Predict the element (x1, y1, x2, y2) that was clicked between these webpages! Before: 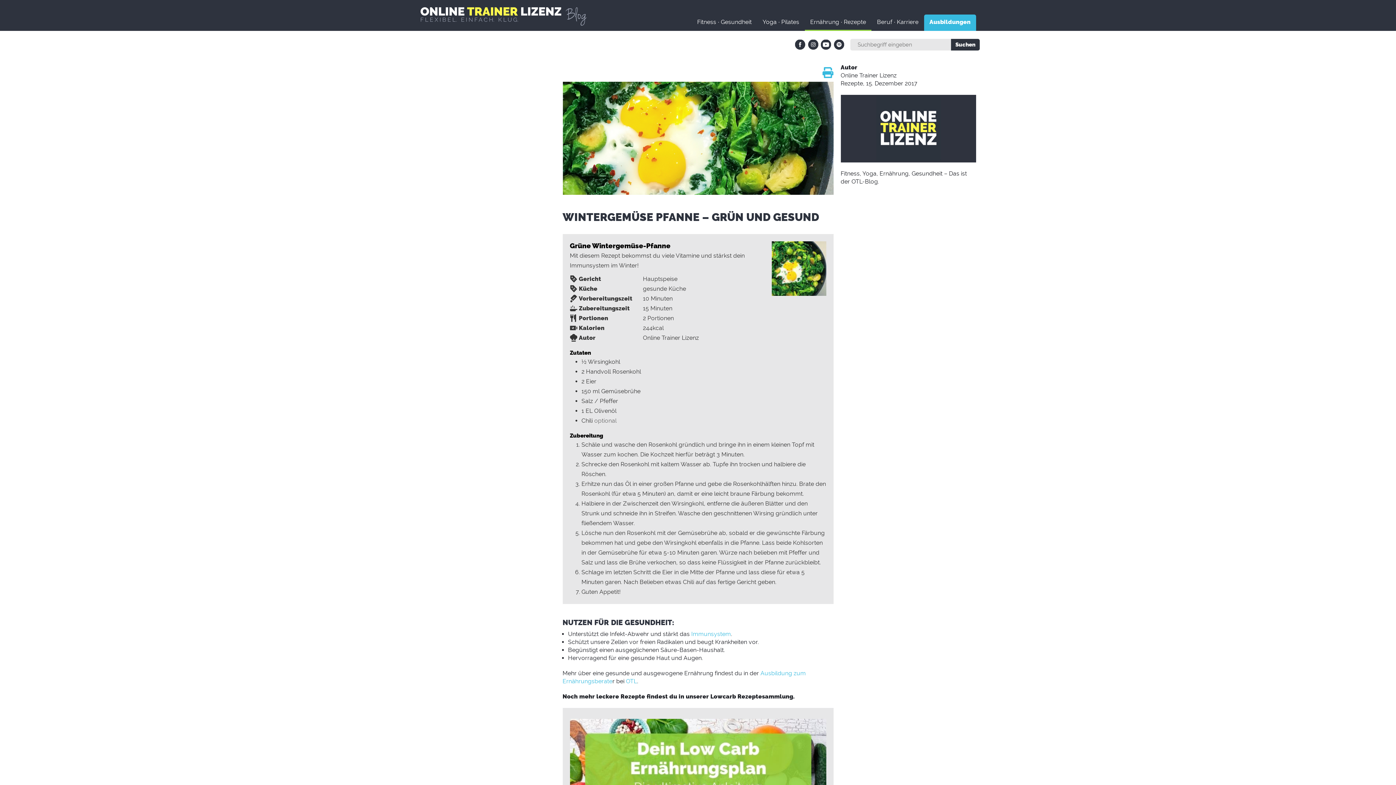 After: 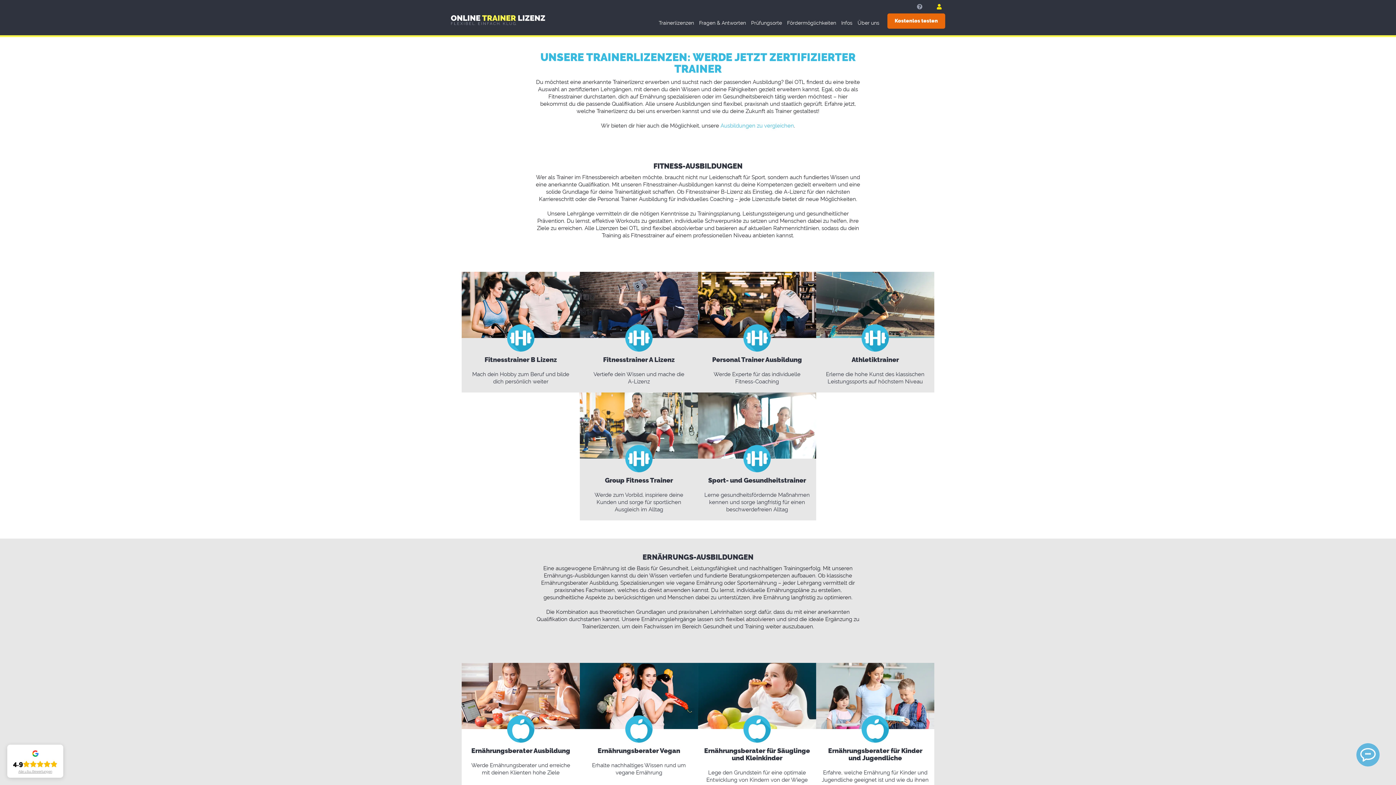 Action: label: Ausbildungen bbox: (929, 18, 970, 26)